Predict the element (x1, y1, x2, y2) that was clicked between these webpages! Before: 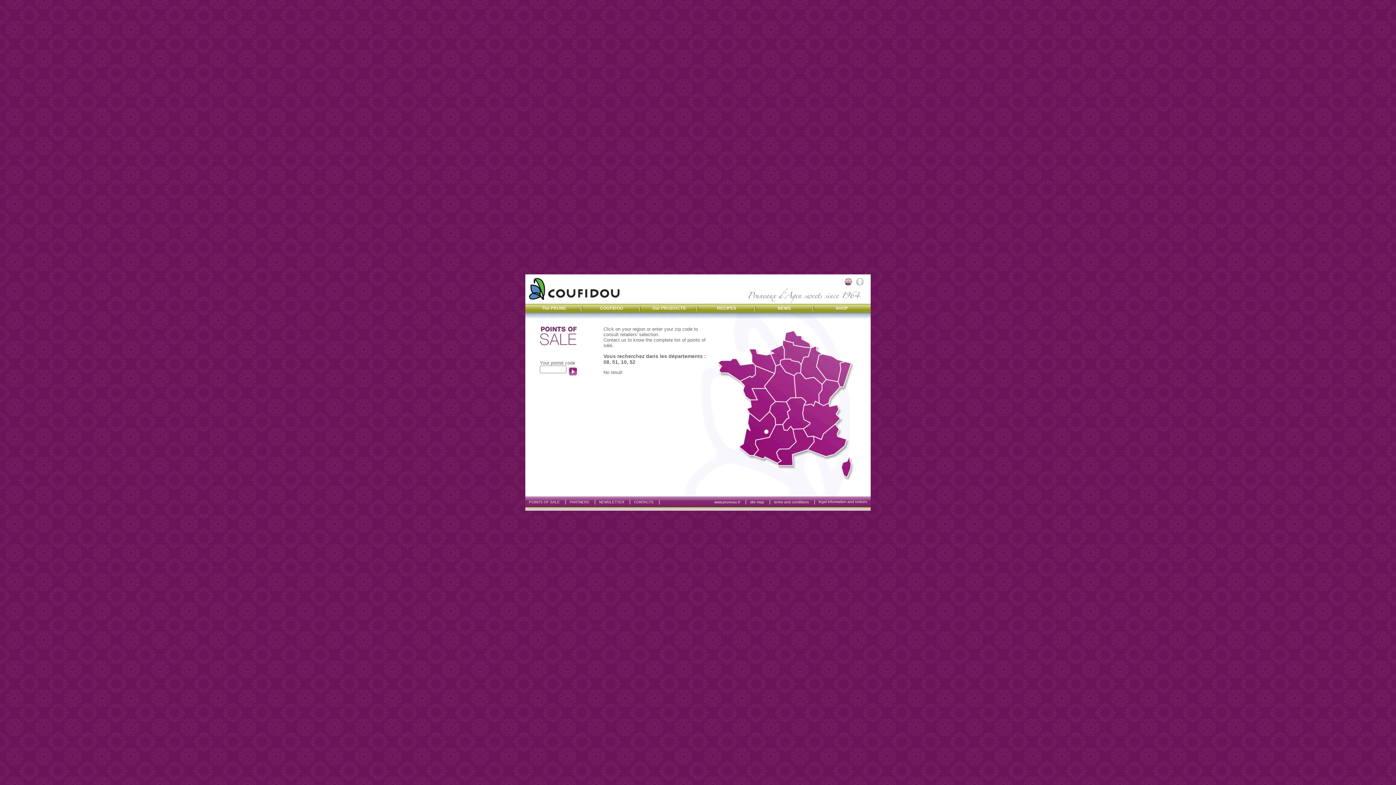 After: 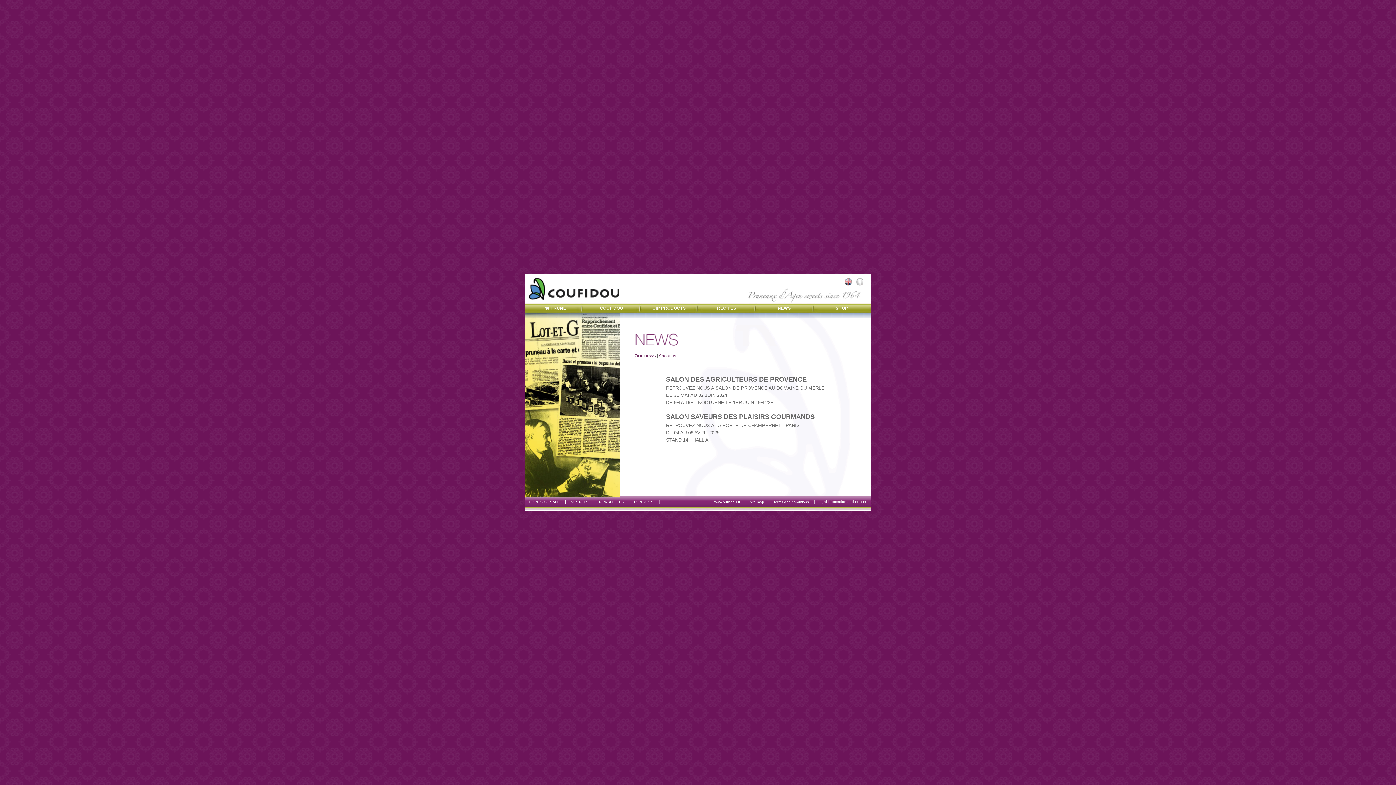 Action: bbox: (755, 303, 813, 313) label: NEWS